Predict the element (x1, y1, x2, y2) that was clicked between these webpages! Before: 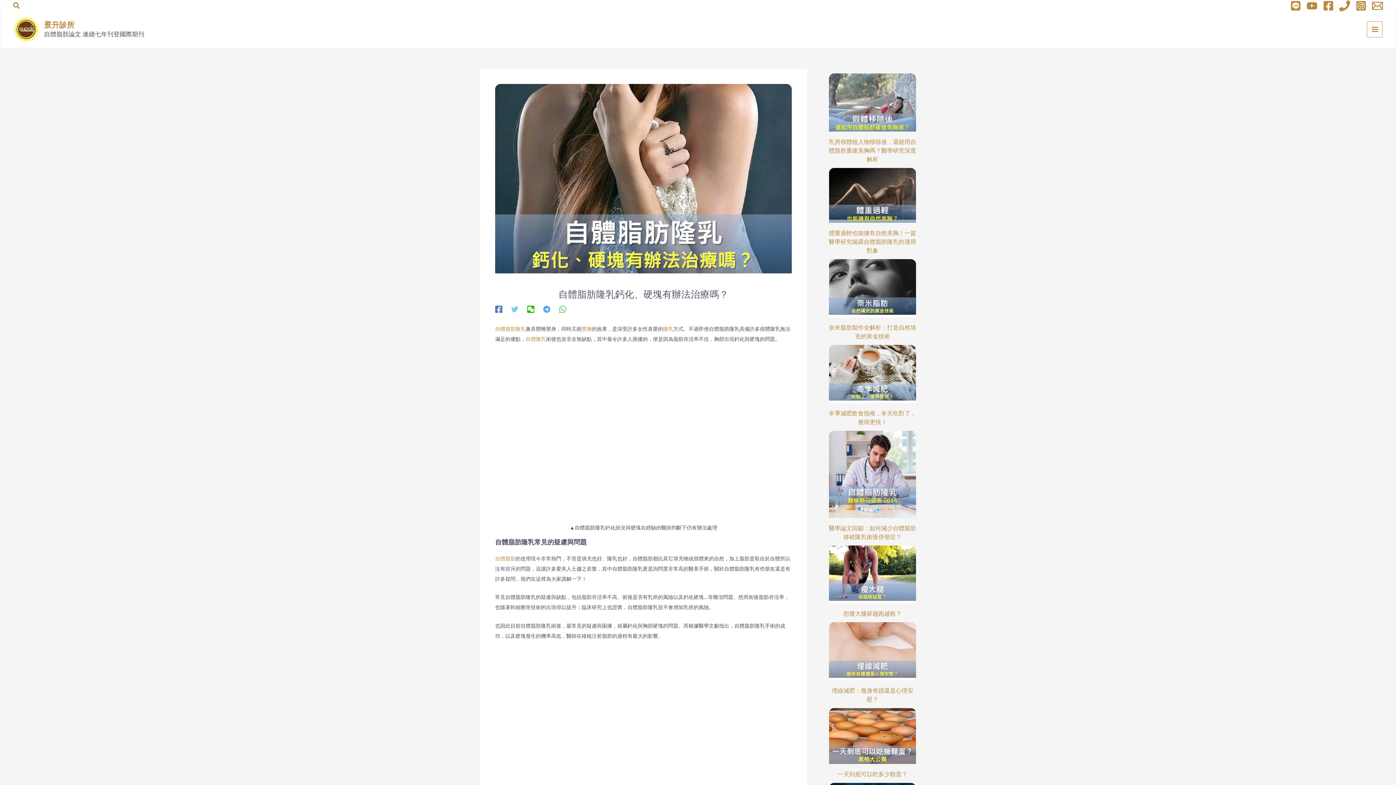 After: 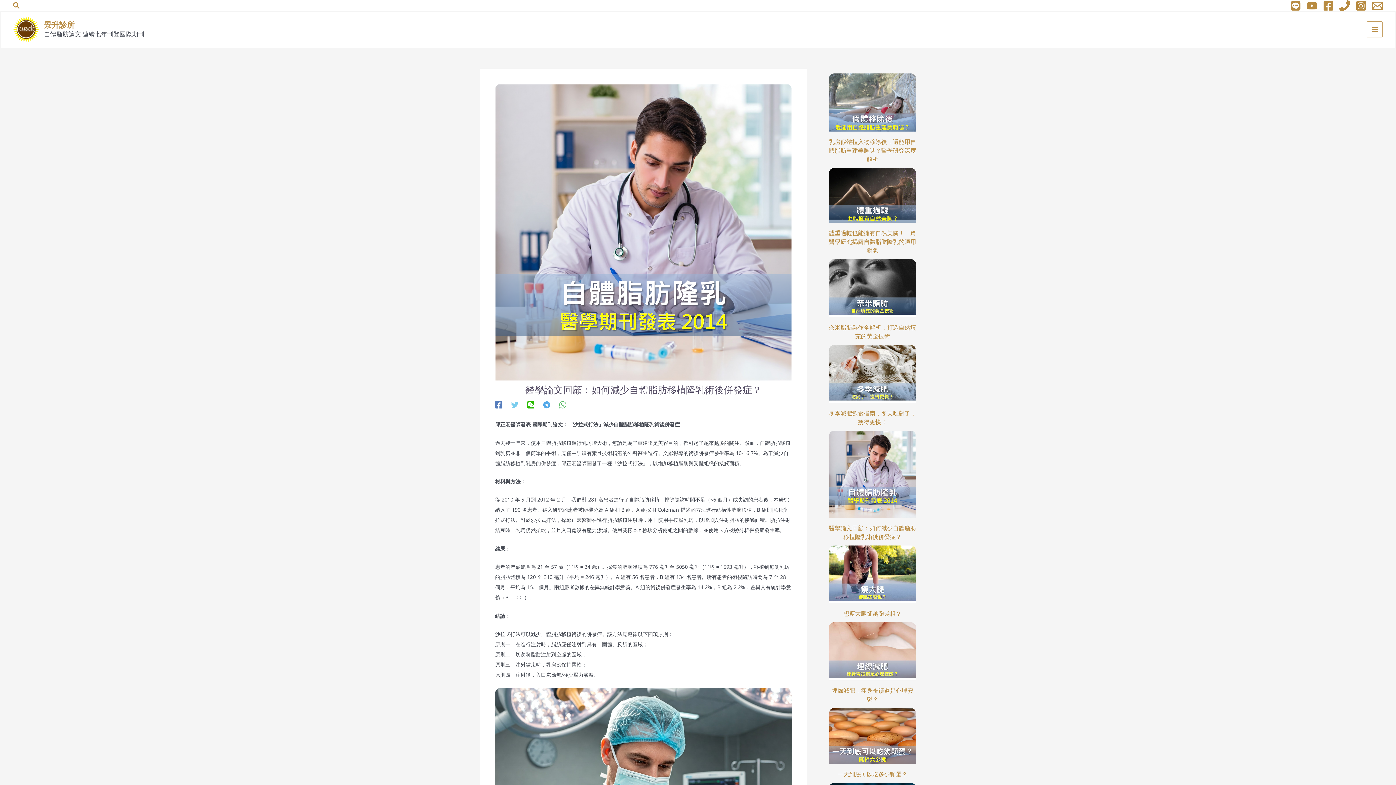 Action: label: 醫學論文回顧：如何減少自體脂肪移植隆乳術後併發症？ bbox: (829, 430, 916, 517)